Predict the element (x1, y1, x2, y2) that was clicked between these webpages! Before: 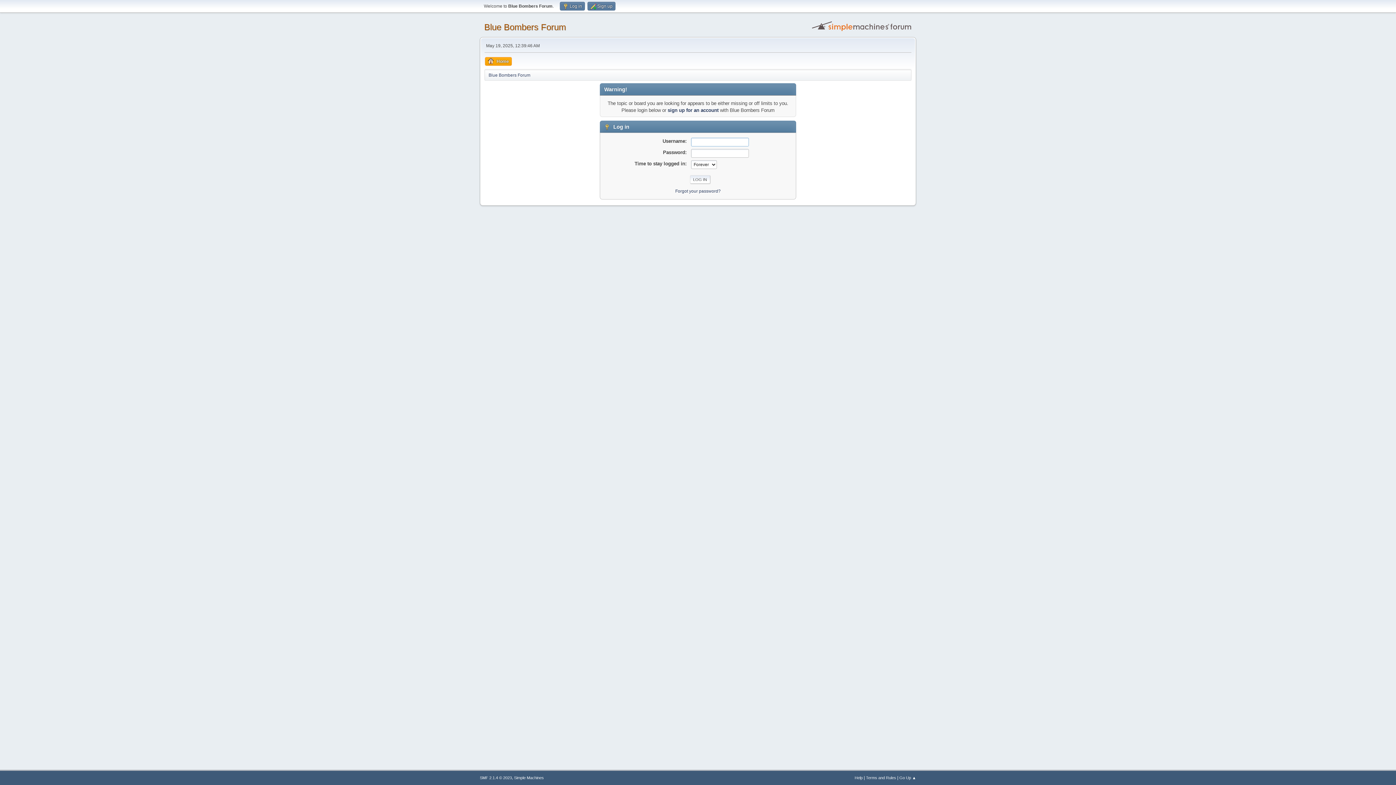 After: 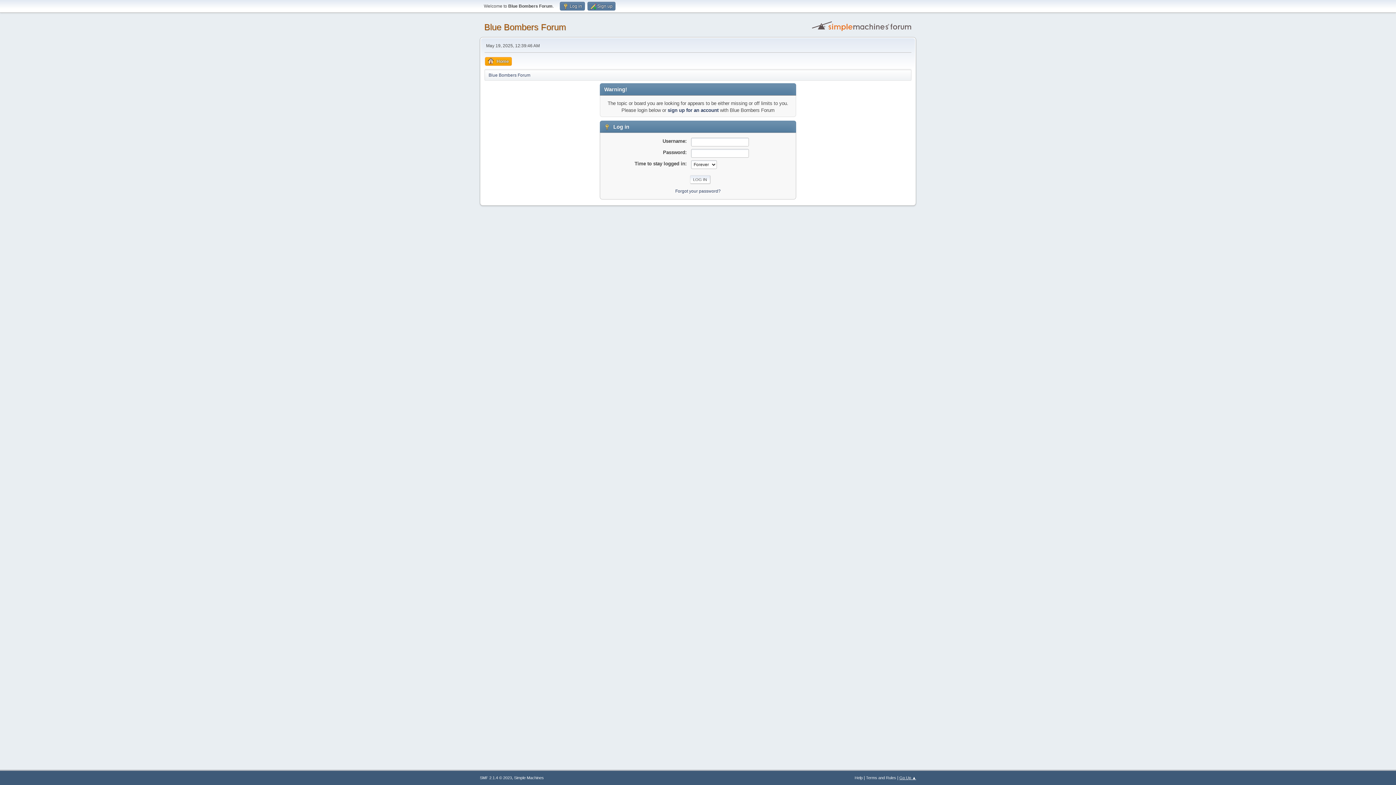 Action: label: Go Up ▲ bbox: (899, 776, 916, 780)